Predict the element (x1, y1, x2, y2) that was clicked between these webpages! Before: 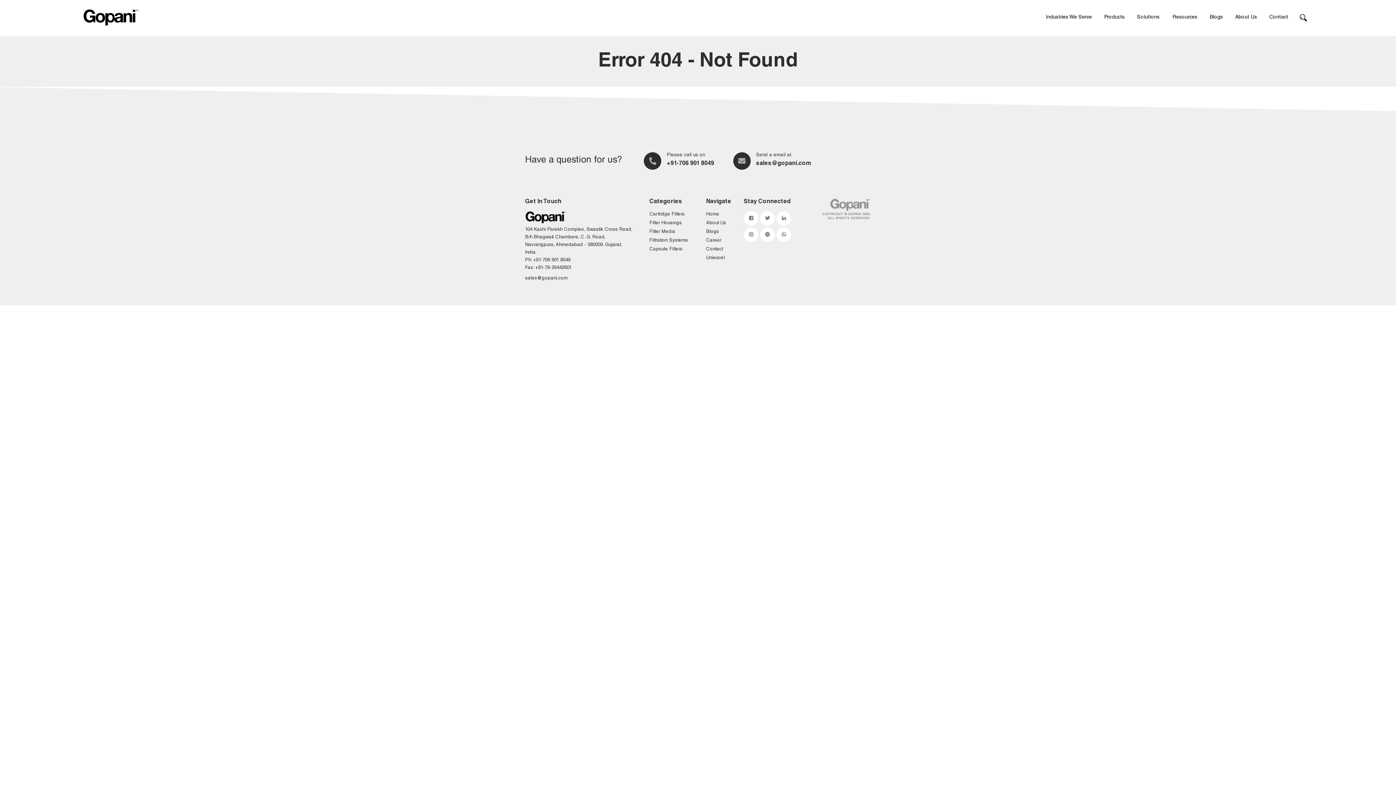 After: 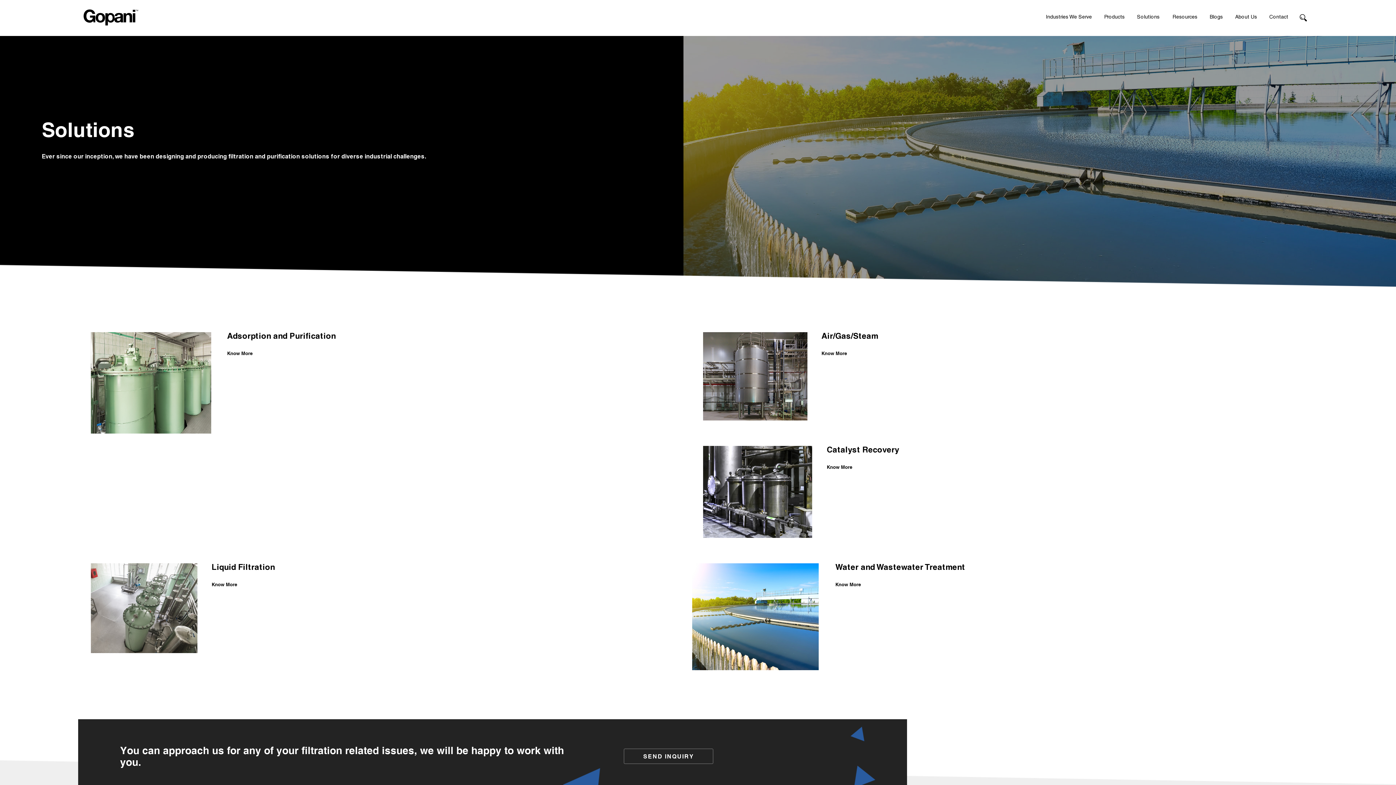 Action: bbox: (1130, 0, 1166, 34) label: Solutions